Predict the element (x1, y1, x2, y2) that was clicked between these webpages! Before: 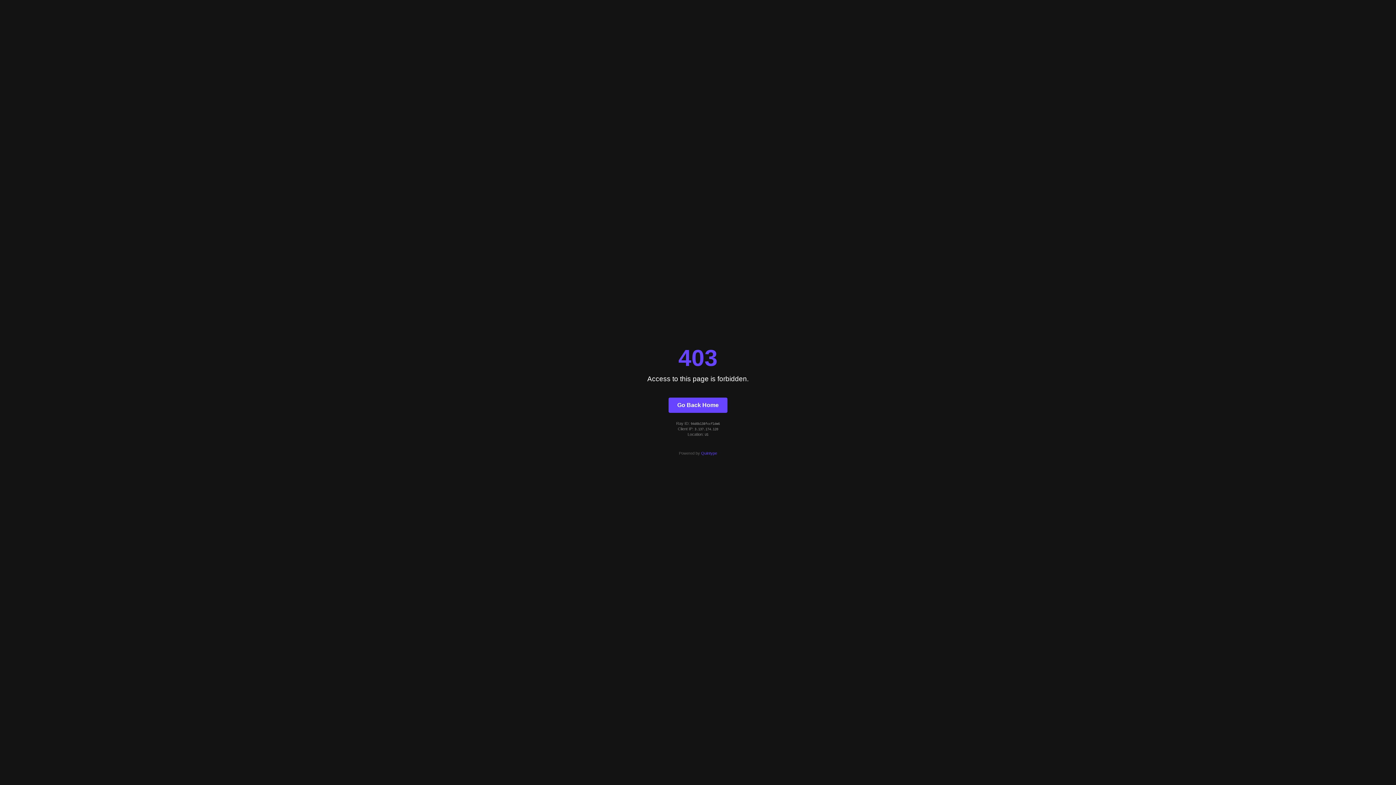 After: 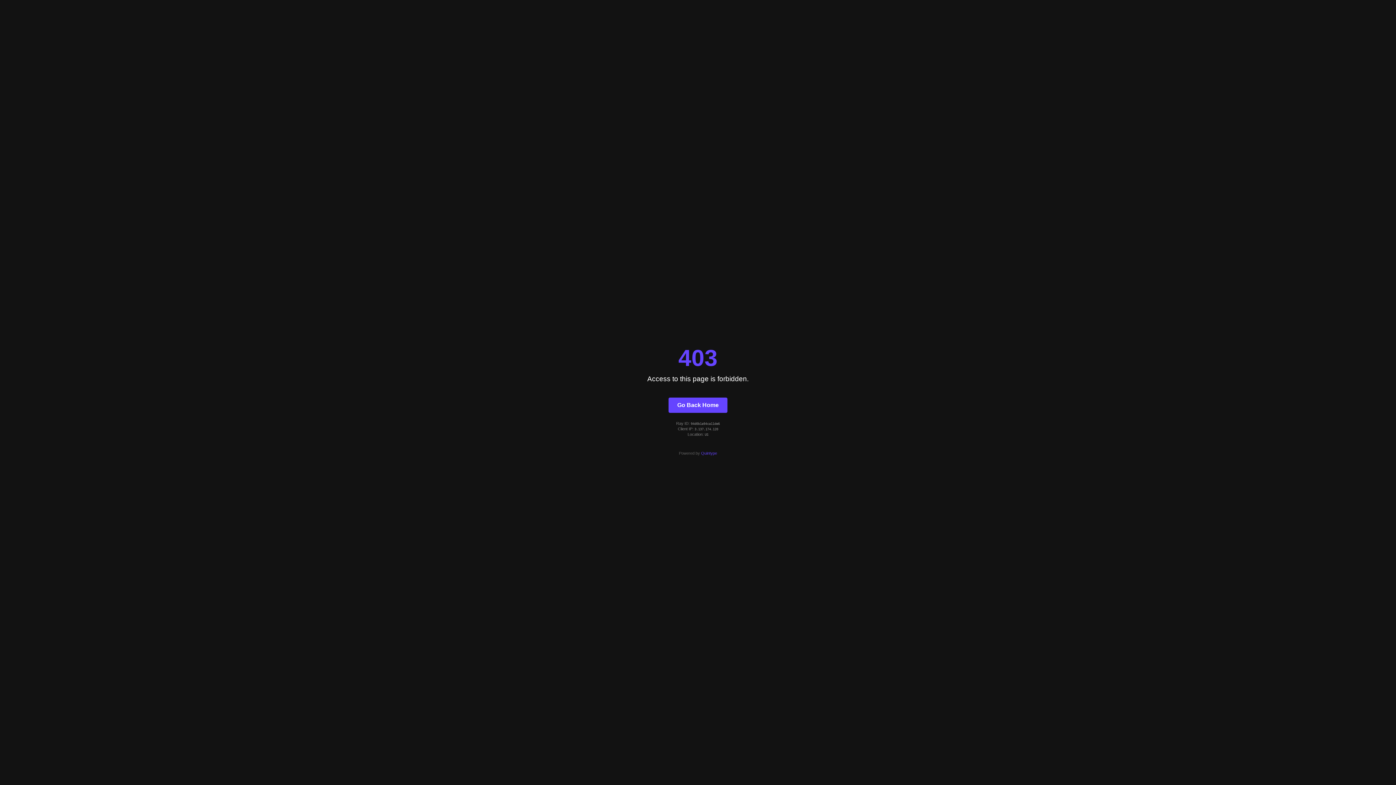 Action: label: Go Back Home bbox: (668, 397, 727, 412)